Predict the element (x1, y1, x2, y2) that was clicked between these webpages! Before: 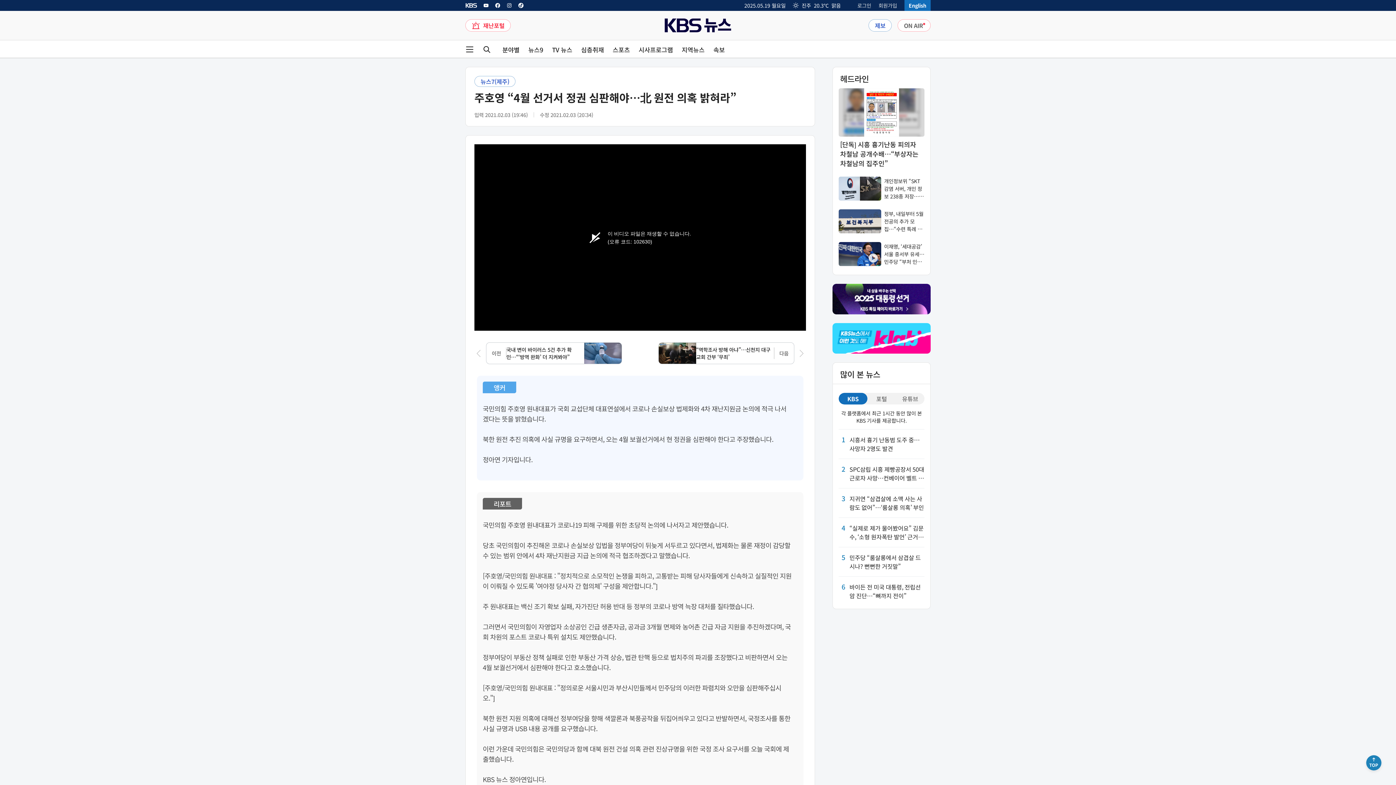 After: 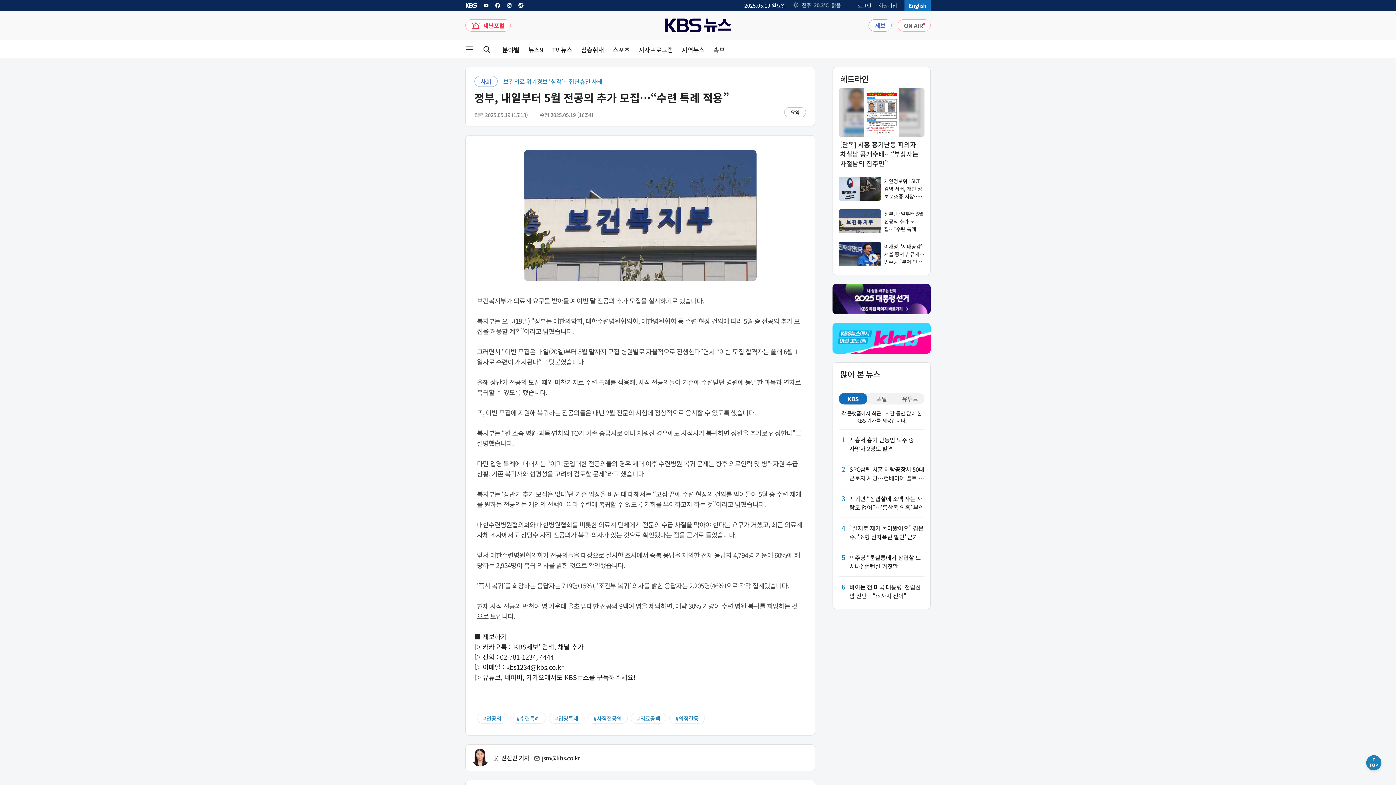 Action: bbox: (838, 209, 924, 233) label: 정부, 내일부터 5월 전공의 추가 모집…“수련 특례 적용”